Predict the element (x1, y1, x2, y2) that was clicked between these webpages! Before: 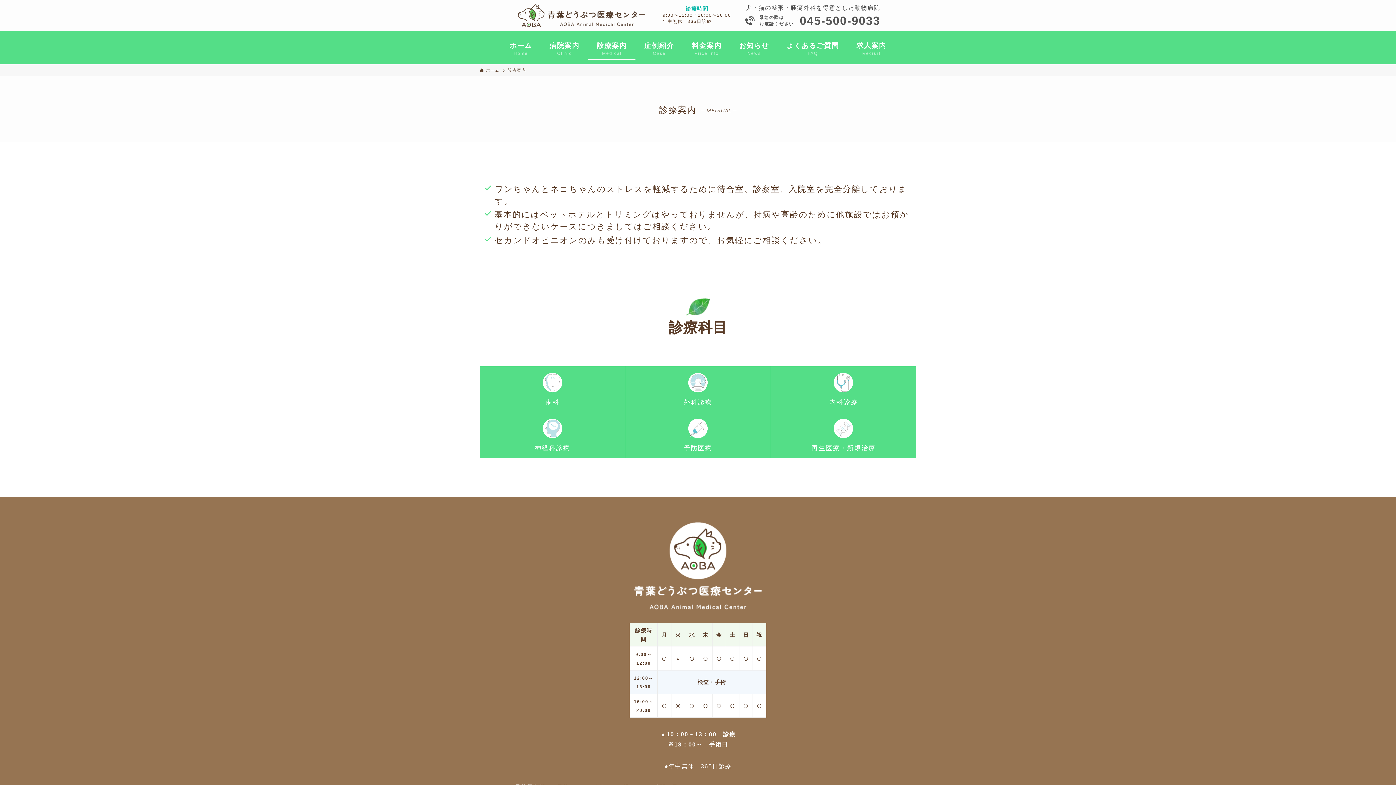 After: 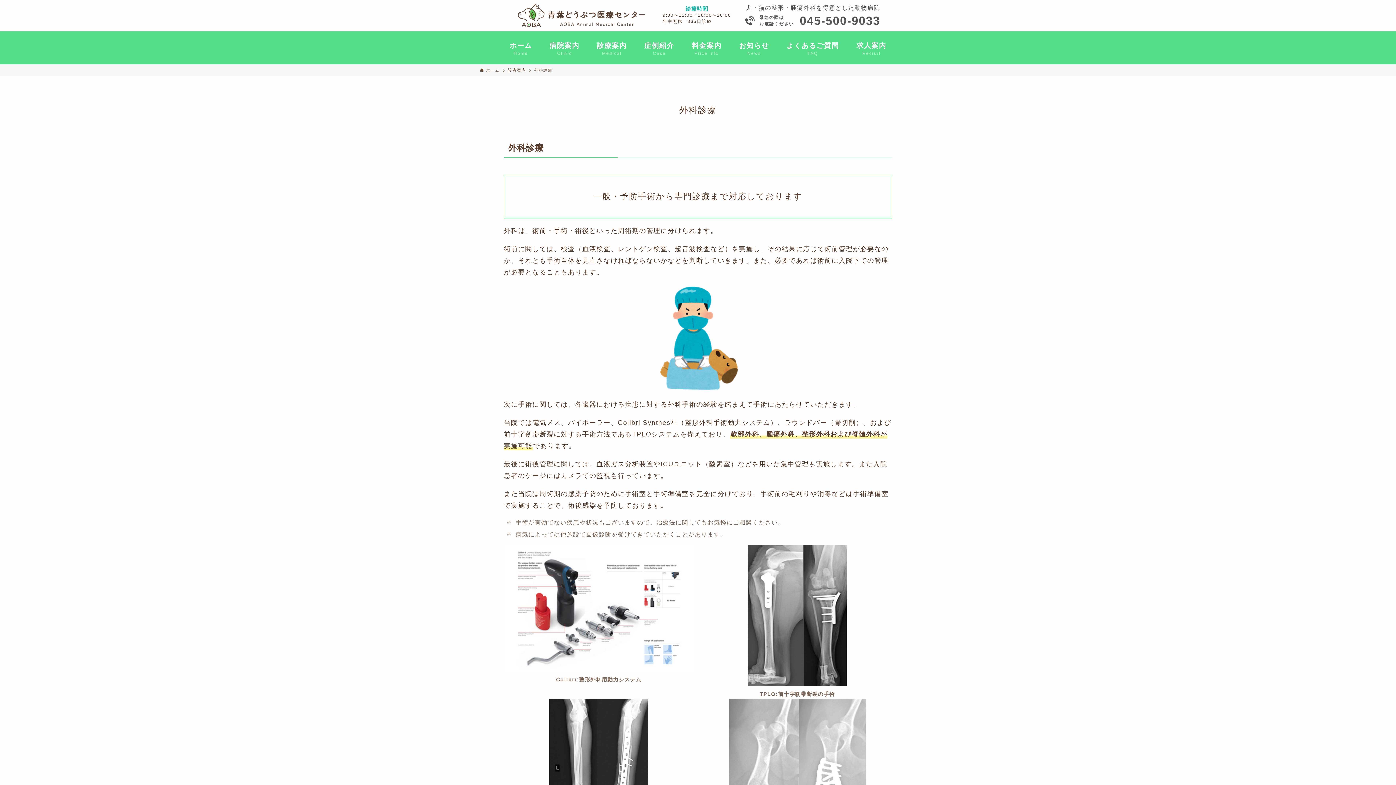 Action: bbox: (625, 366, 770, 412) label: 外科診療